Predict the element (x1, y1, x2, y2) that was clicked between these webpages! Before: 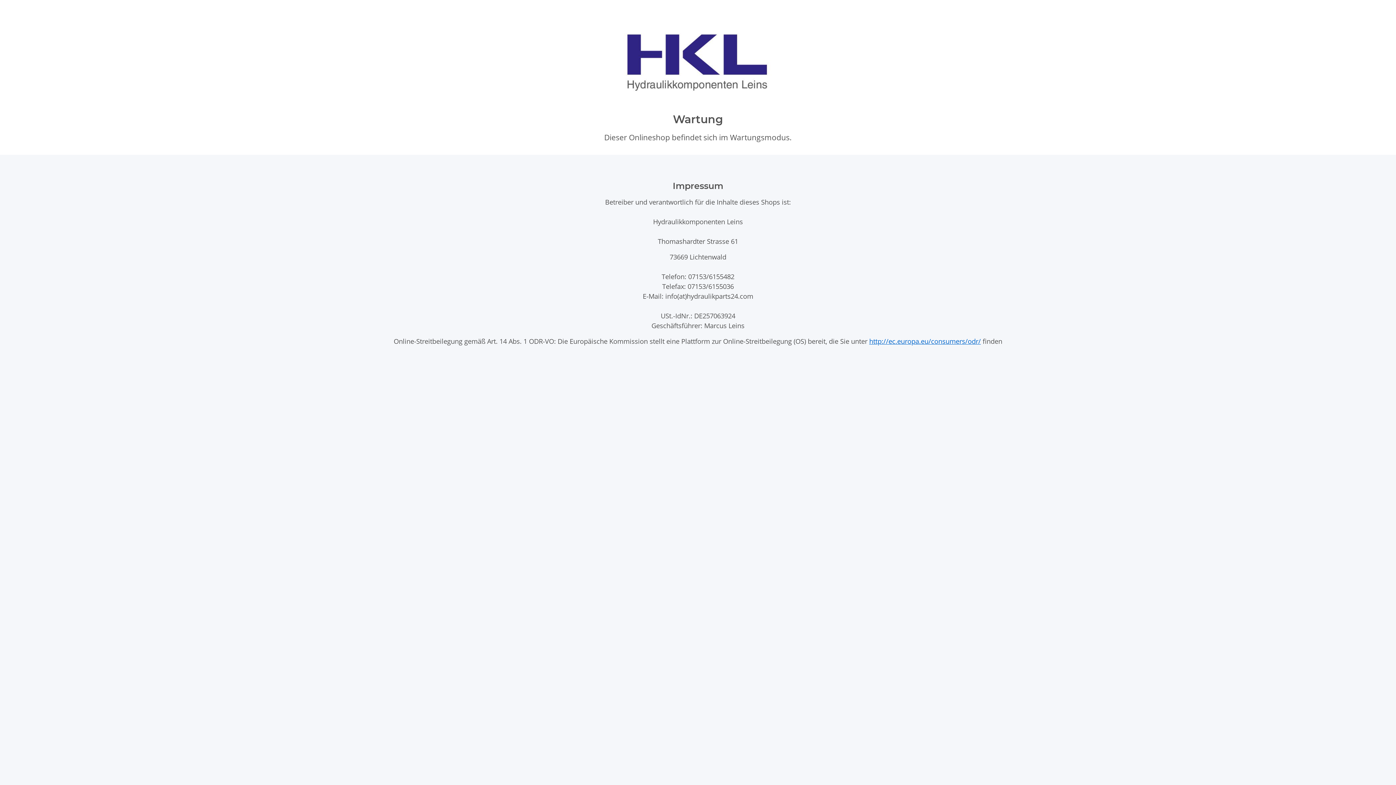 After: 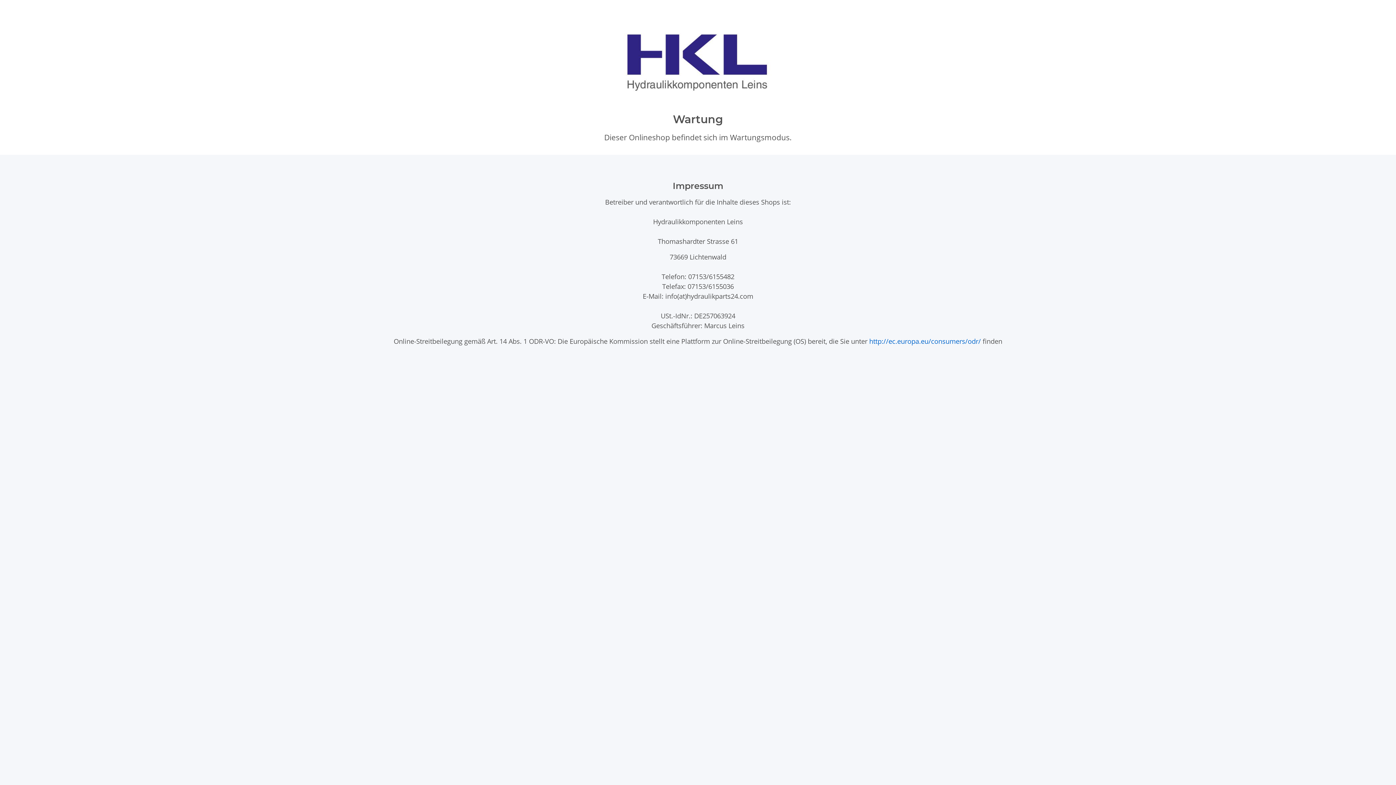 Action: label: http://ec.europa.eu/consumers/odr/ bbox: (869, 336, 981, 345)